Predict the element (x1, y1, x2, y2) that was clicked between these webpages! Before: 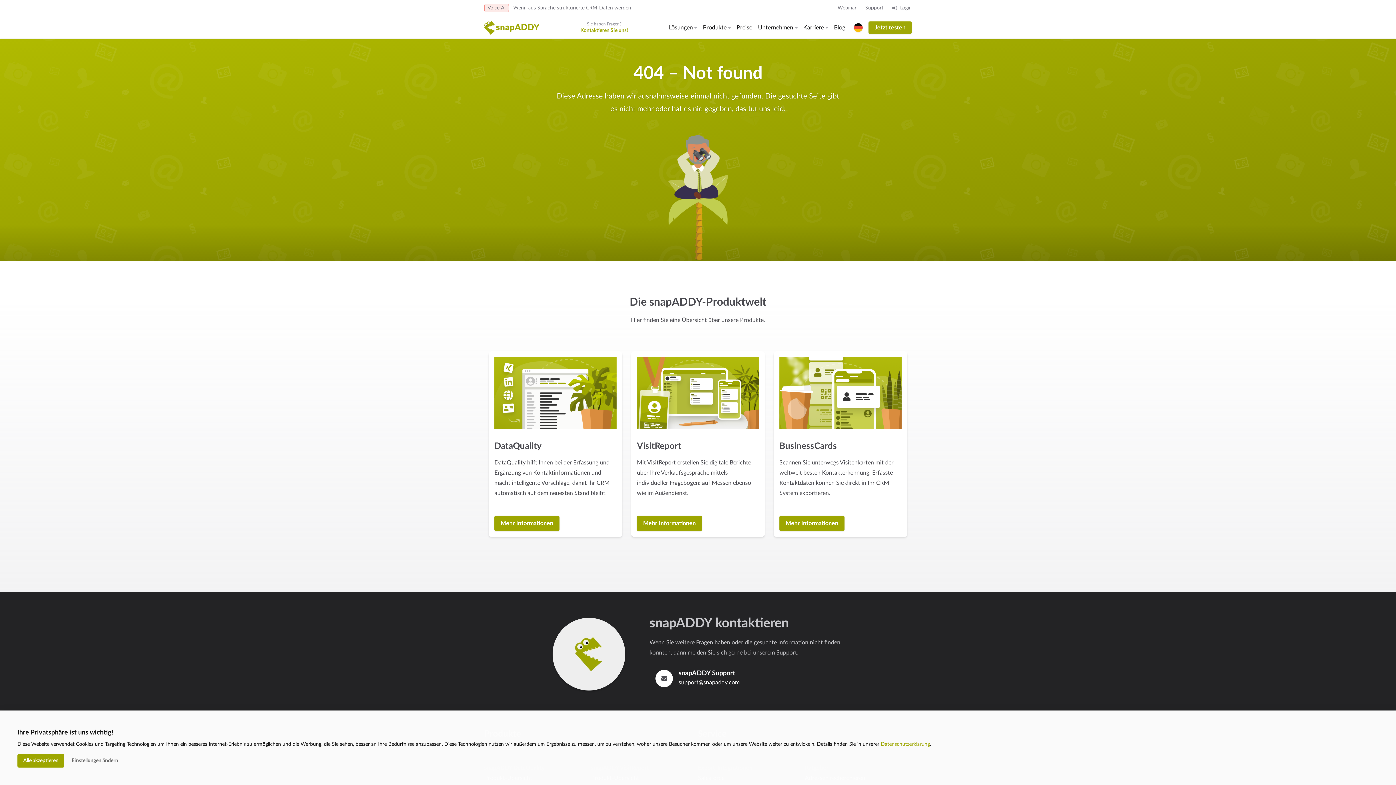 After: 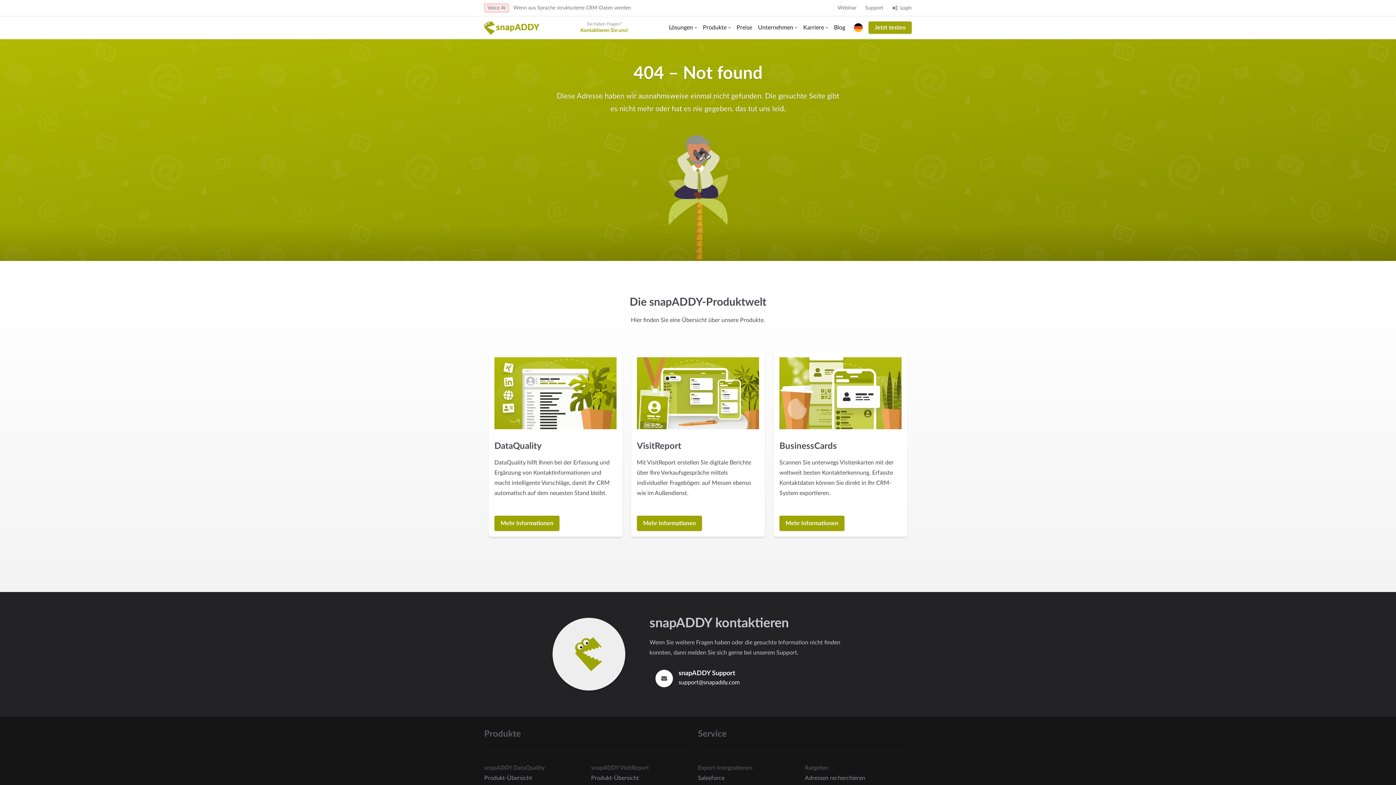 Action: bbox: (17, 754, 64, 768) label: Alle akzeptieren